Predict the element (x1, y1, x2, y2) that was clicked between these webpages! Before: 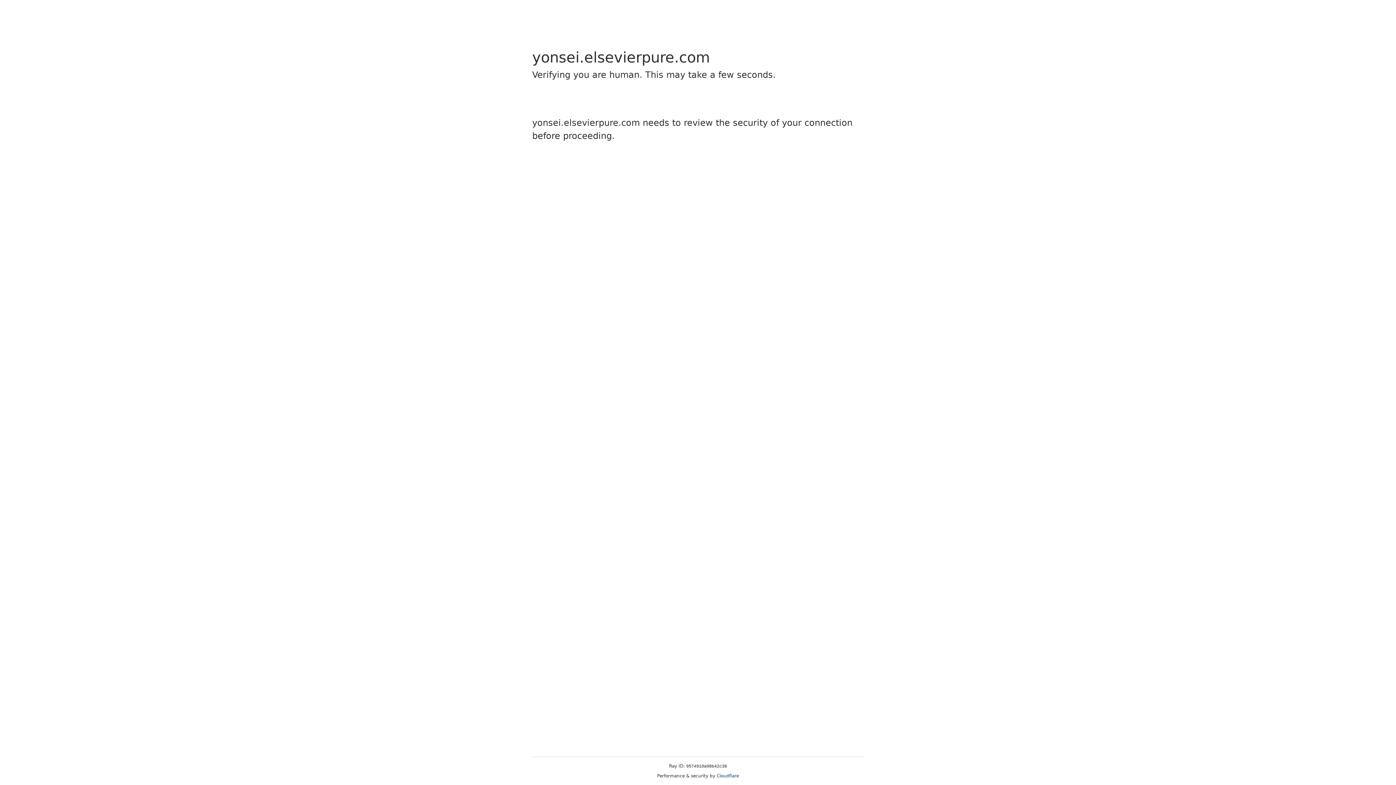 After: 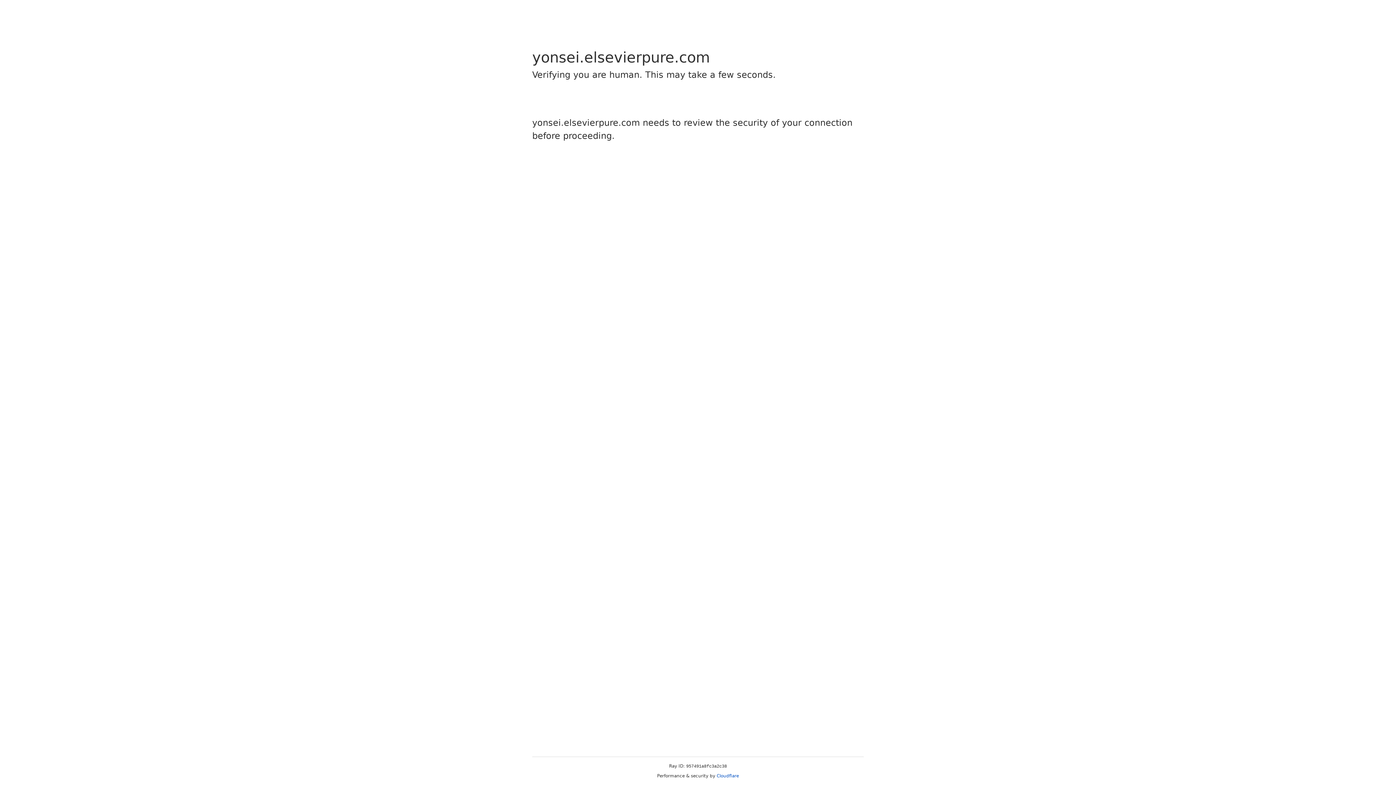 Action: label: Cloudflare bbox: (716, 773, 739, 778)